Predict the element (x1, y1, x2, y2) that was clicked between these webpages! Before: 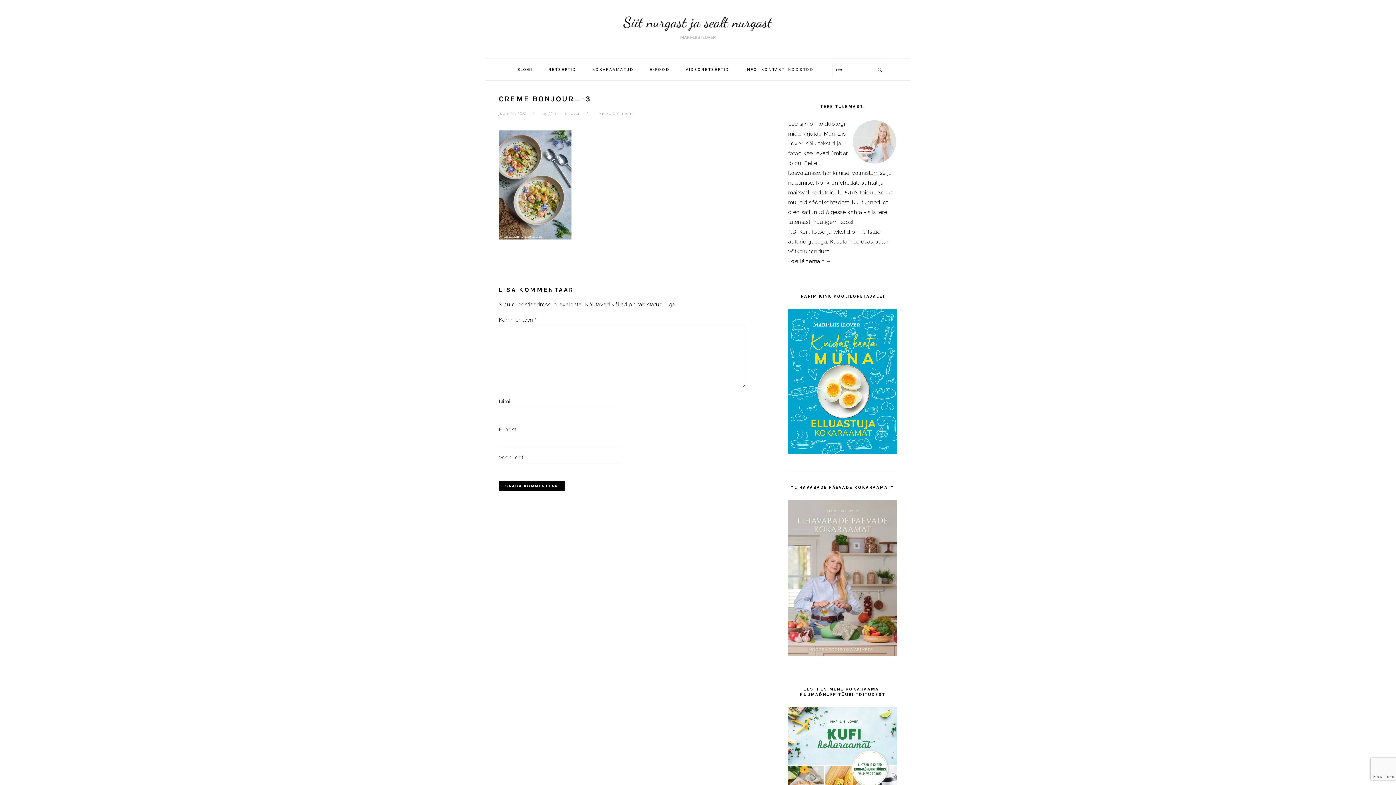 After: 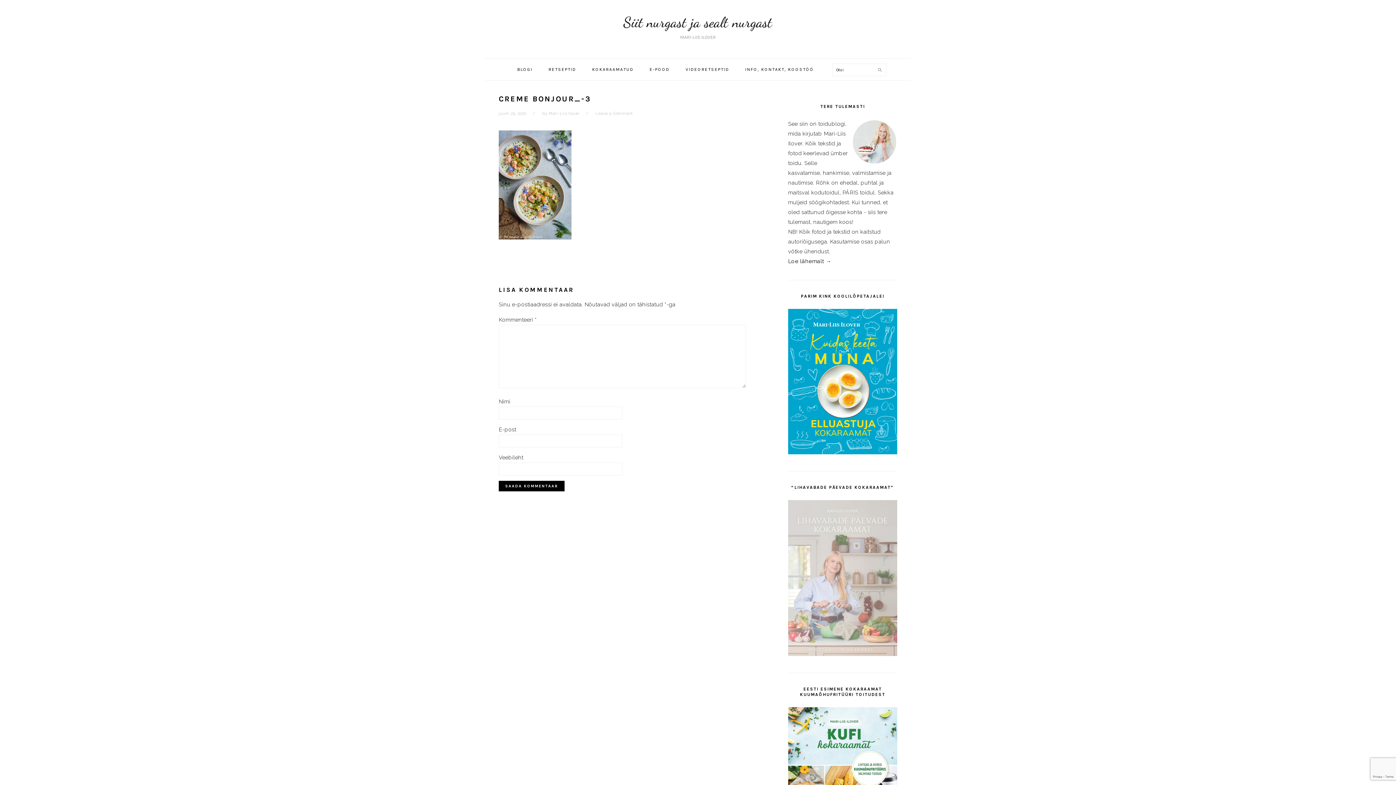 Action: bbox: (788, 651, 897, 657)